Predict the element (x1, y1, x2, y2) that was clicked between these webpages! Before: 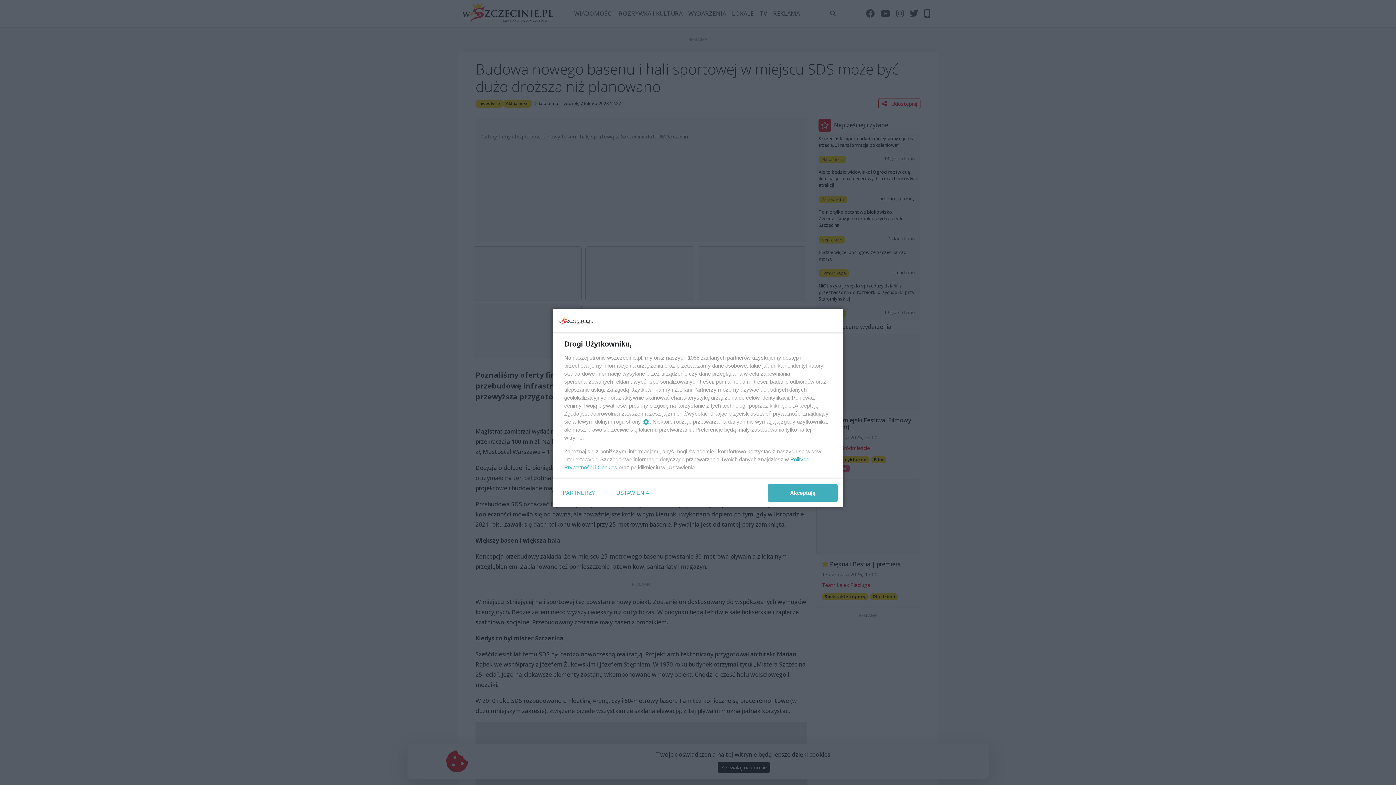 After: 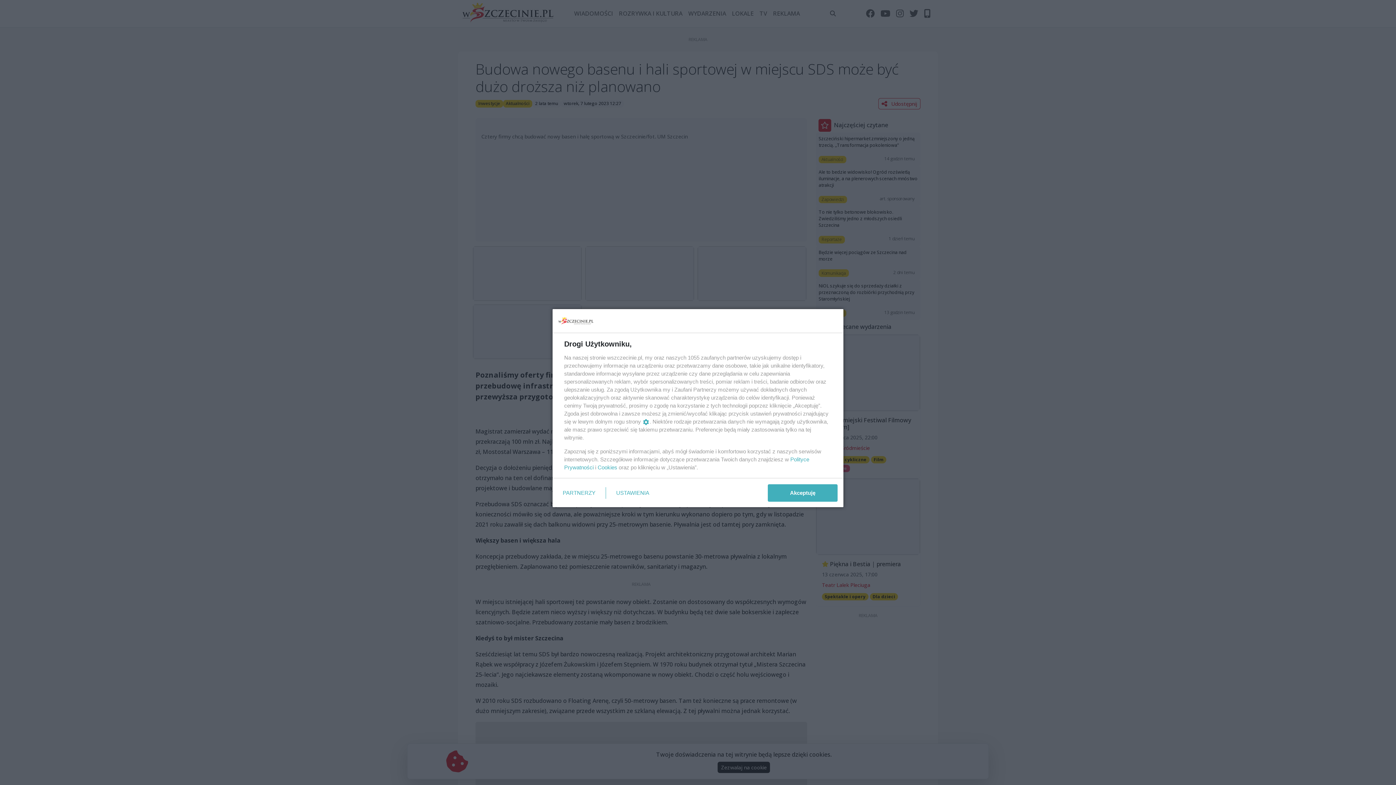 Action: label: Cookies bbox: (597, 464, 617, 470)